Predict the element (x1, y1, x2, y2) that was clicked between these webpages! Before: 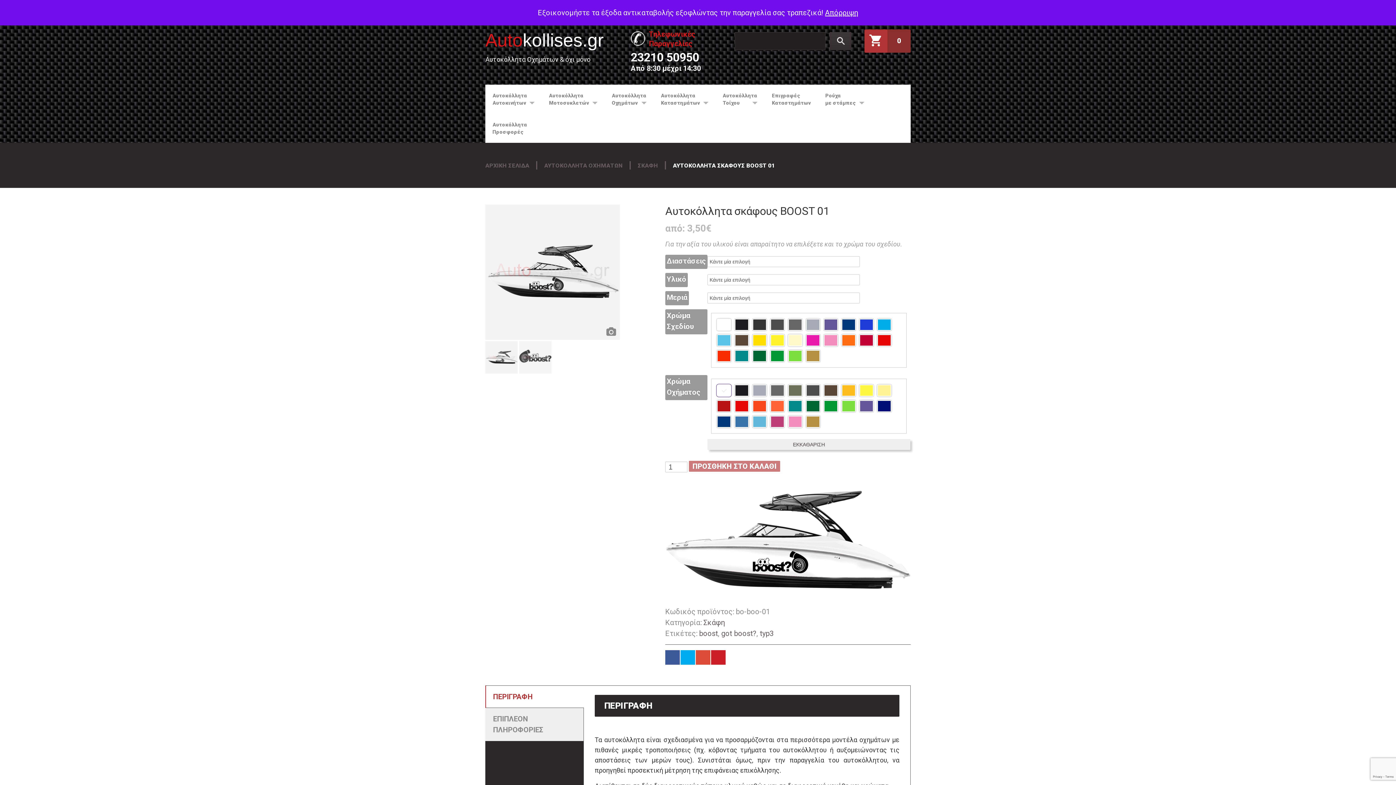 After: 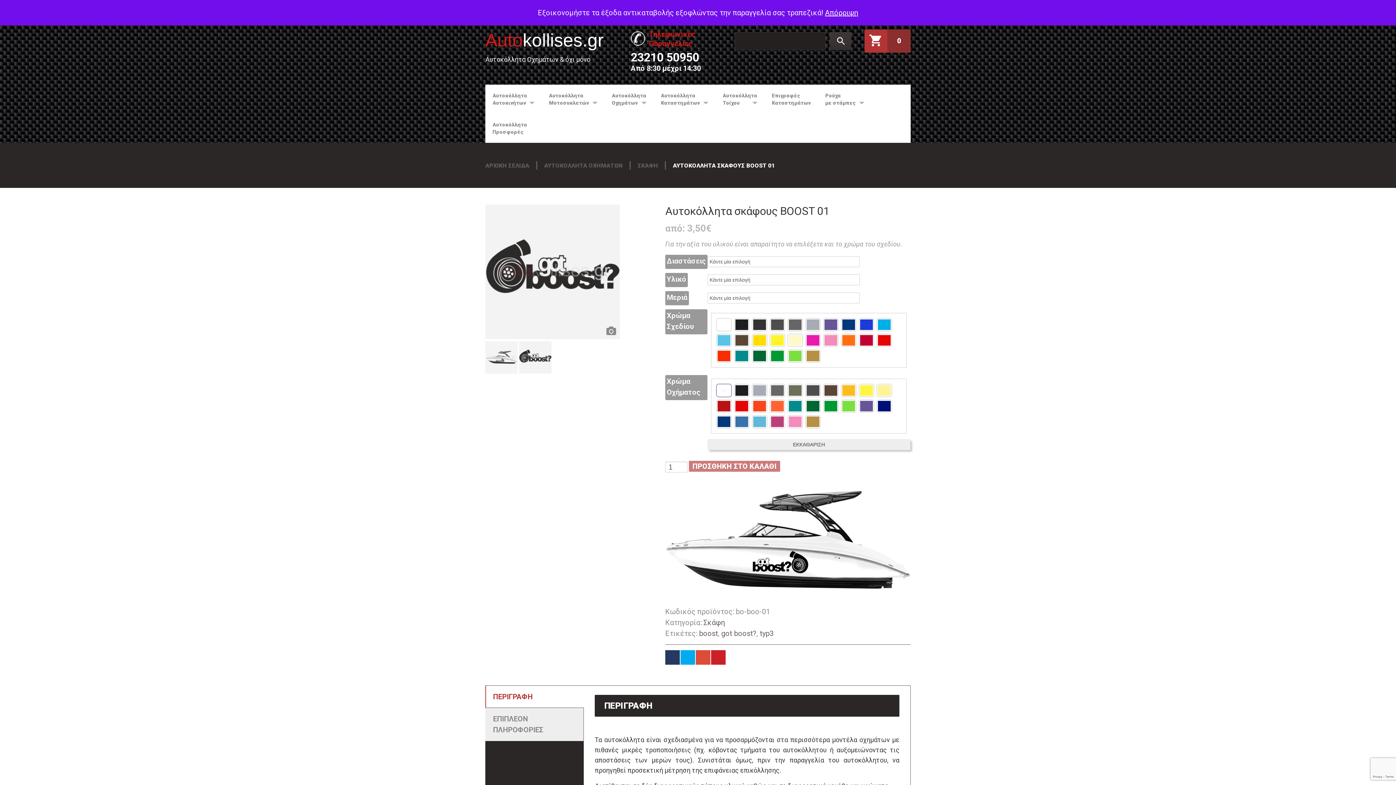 Action: bbox: (665, 650, 680, 664)